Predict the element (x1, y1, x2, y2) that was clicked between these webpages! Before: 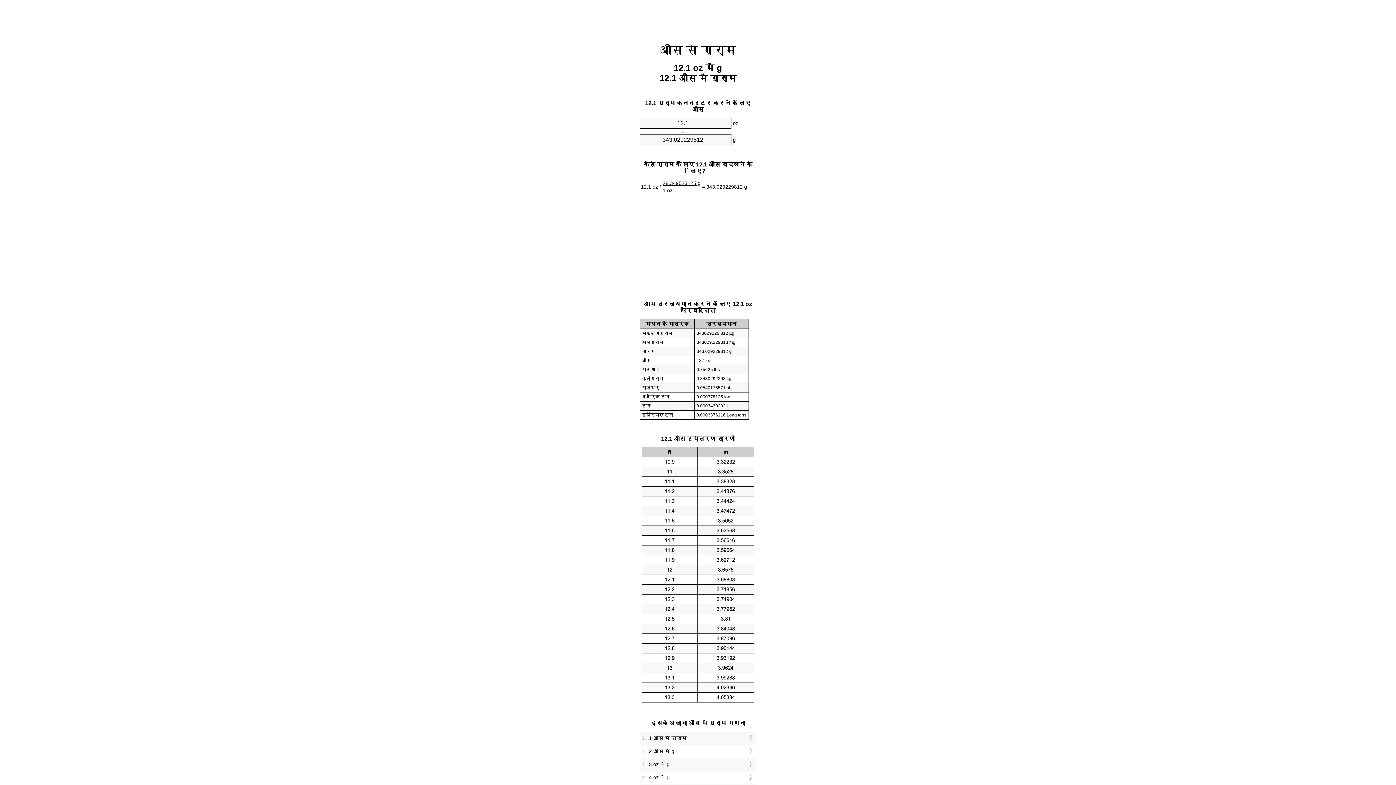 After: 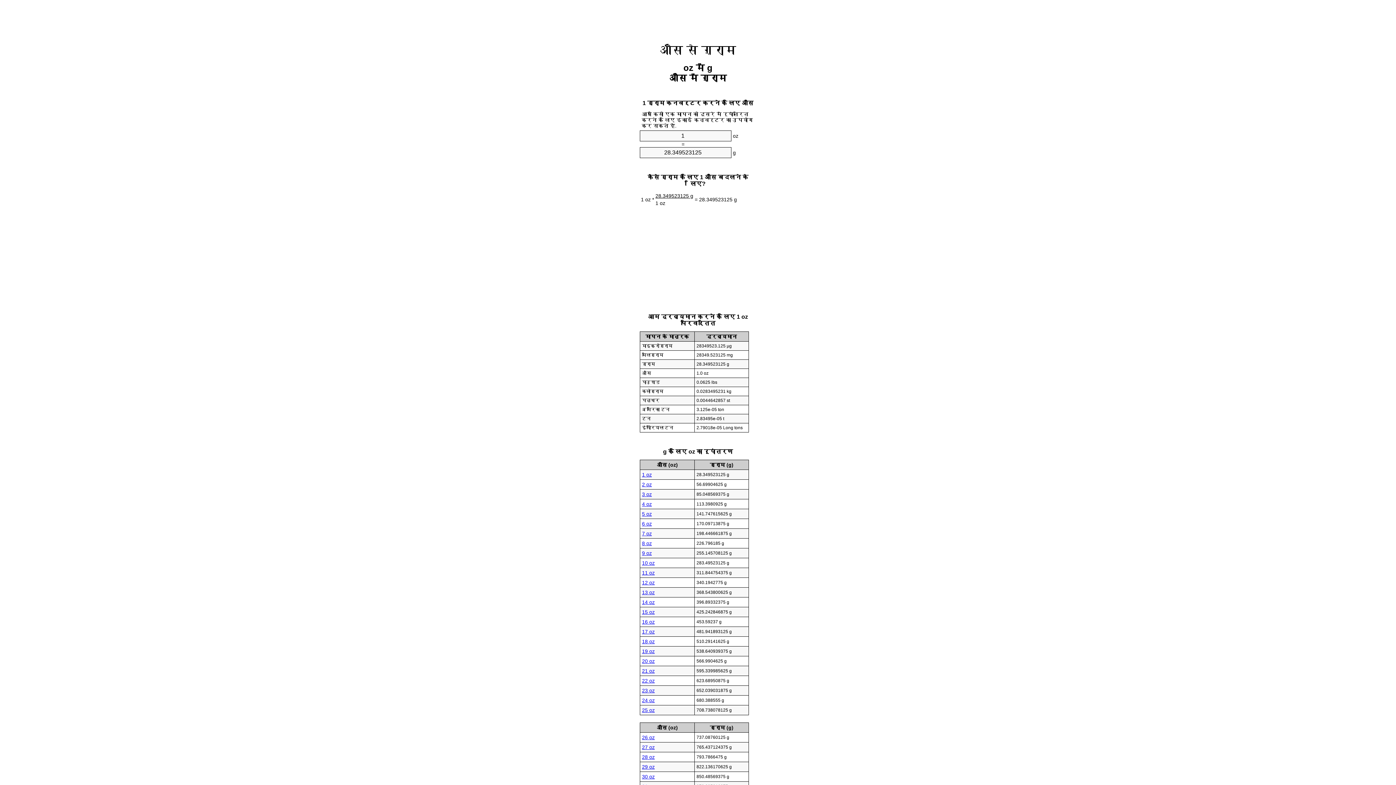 Action: bbox: (660, 43, 736, 56) label: औंस से ग्राम